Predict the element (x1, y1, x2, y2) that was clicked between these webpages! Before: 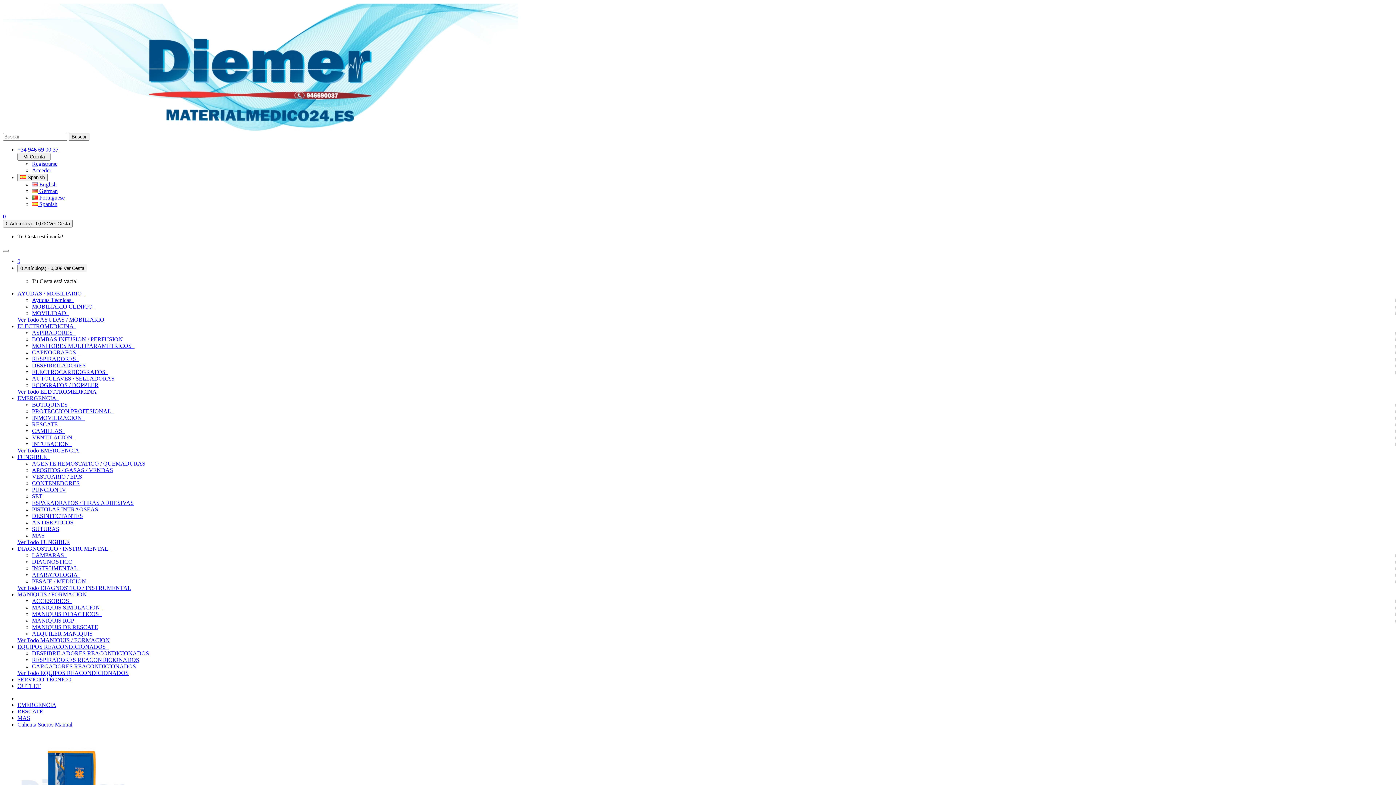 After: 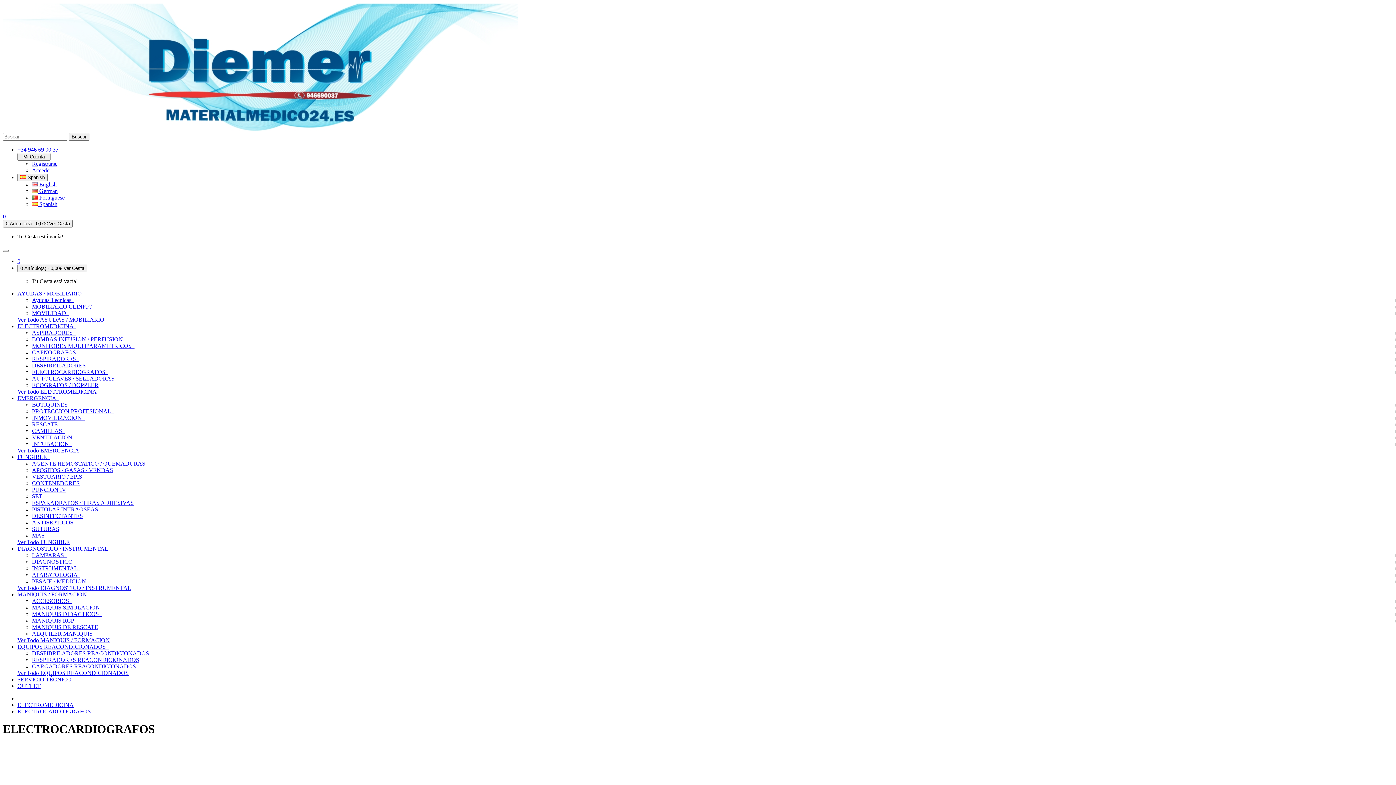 Action: bbox: (106, 369, 108, 375) label:  